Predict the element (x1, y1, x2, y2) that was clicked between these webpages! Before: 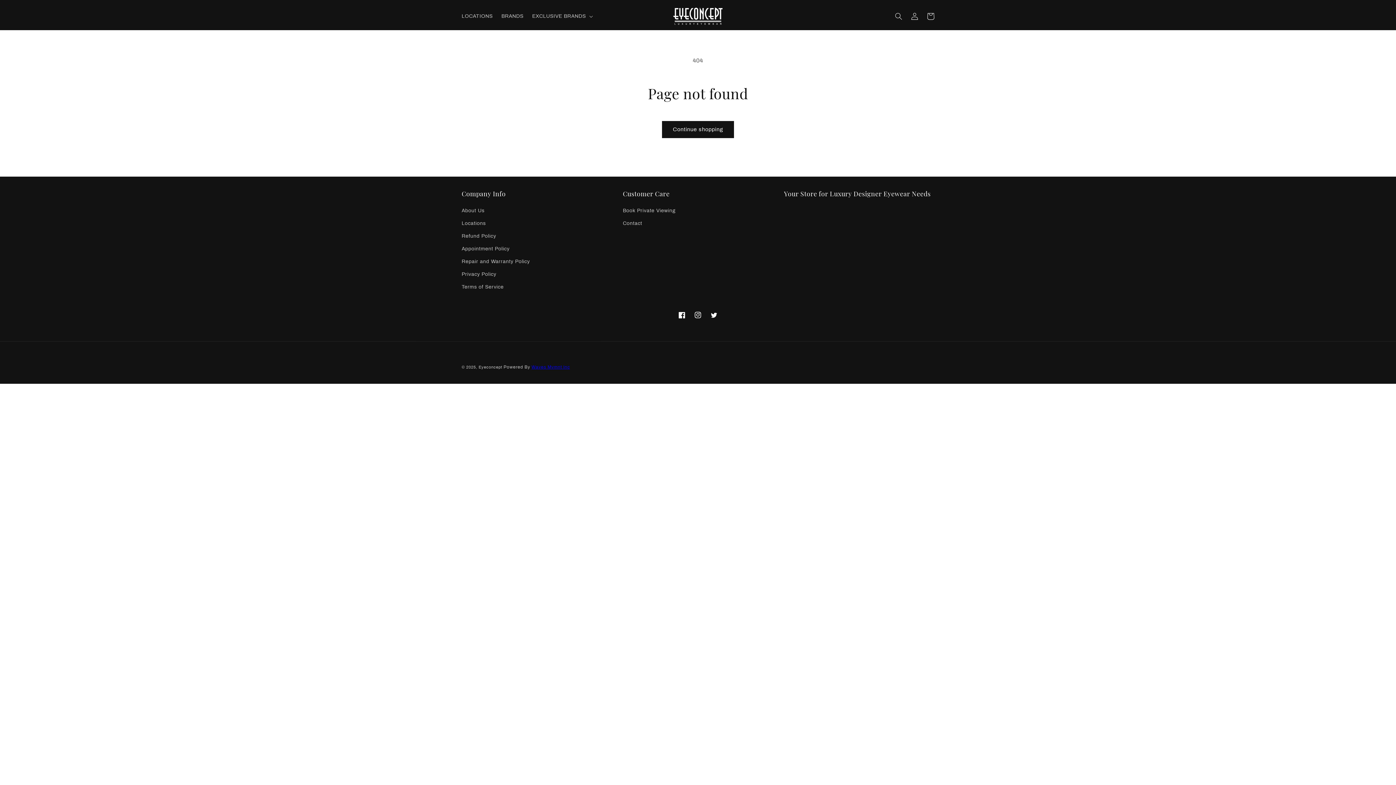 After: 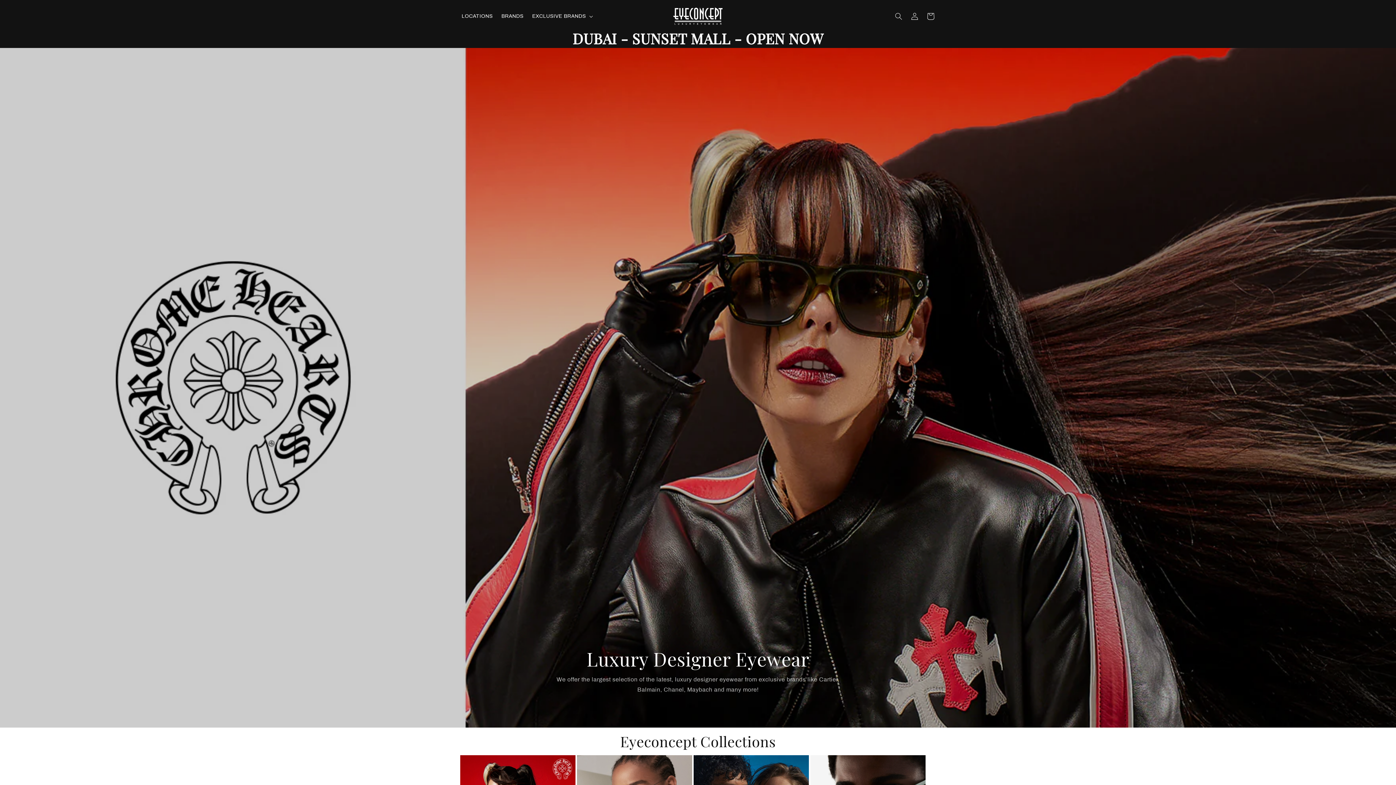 Action: bbox: (670, 4, 726, 28)